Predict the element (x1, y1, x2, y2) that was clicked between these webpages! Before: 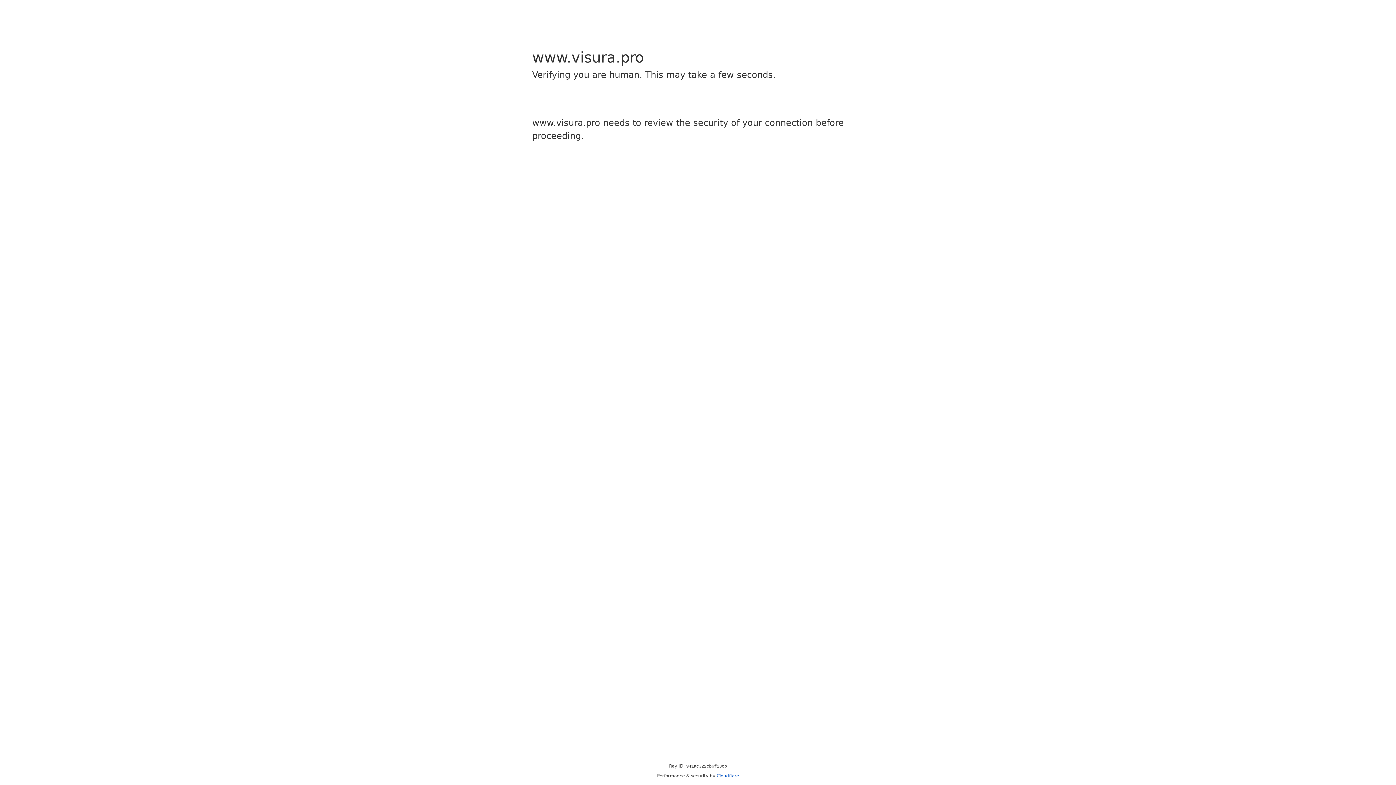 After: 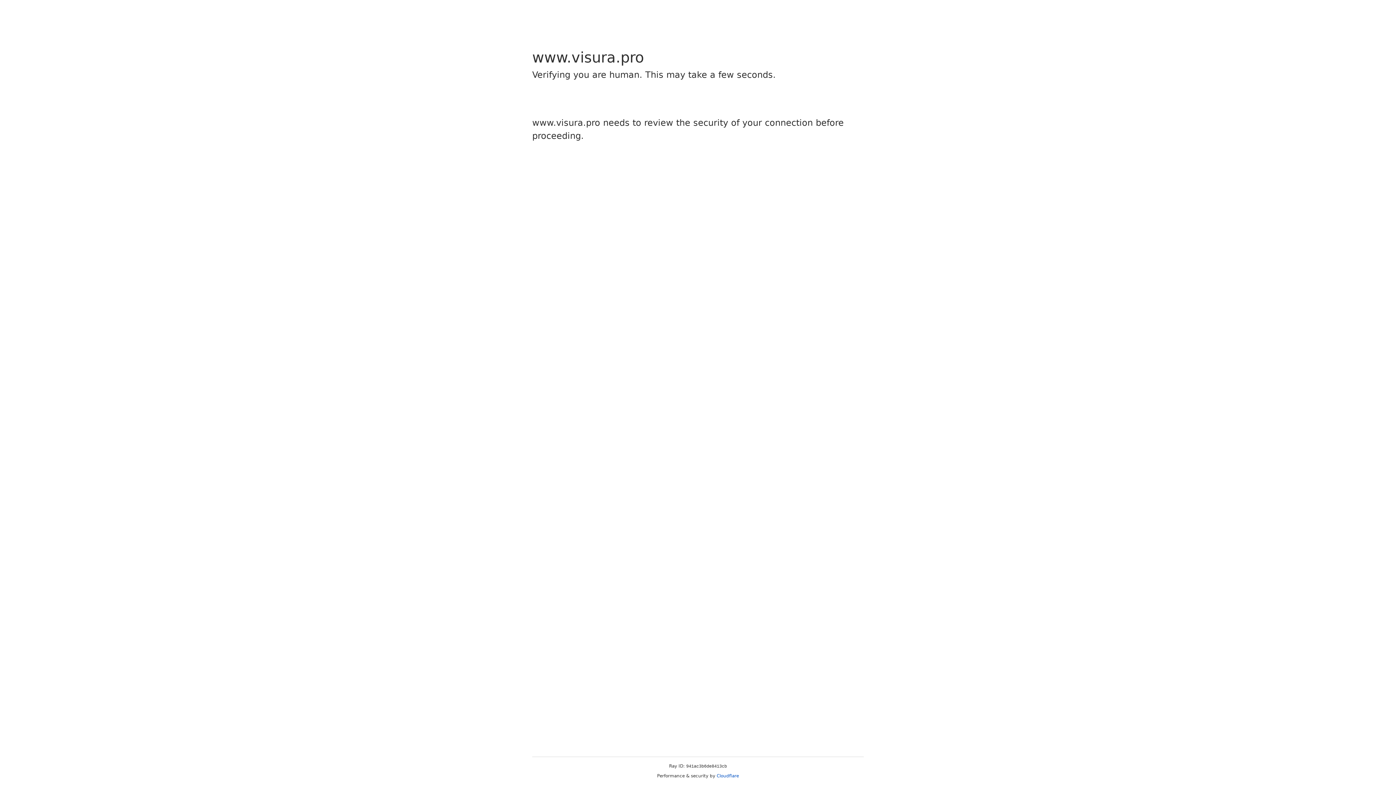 Action: label: Cloudflare bbox: (716, 773, 739, 778)